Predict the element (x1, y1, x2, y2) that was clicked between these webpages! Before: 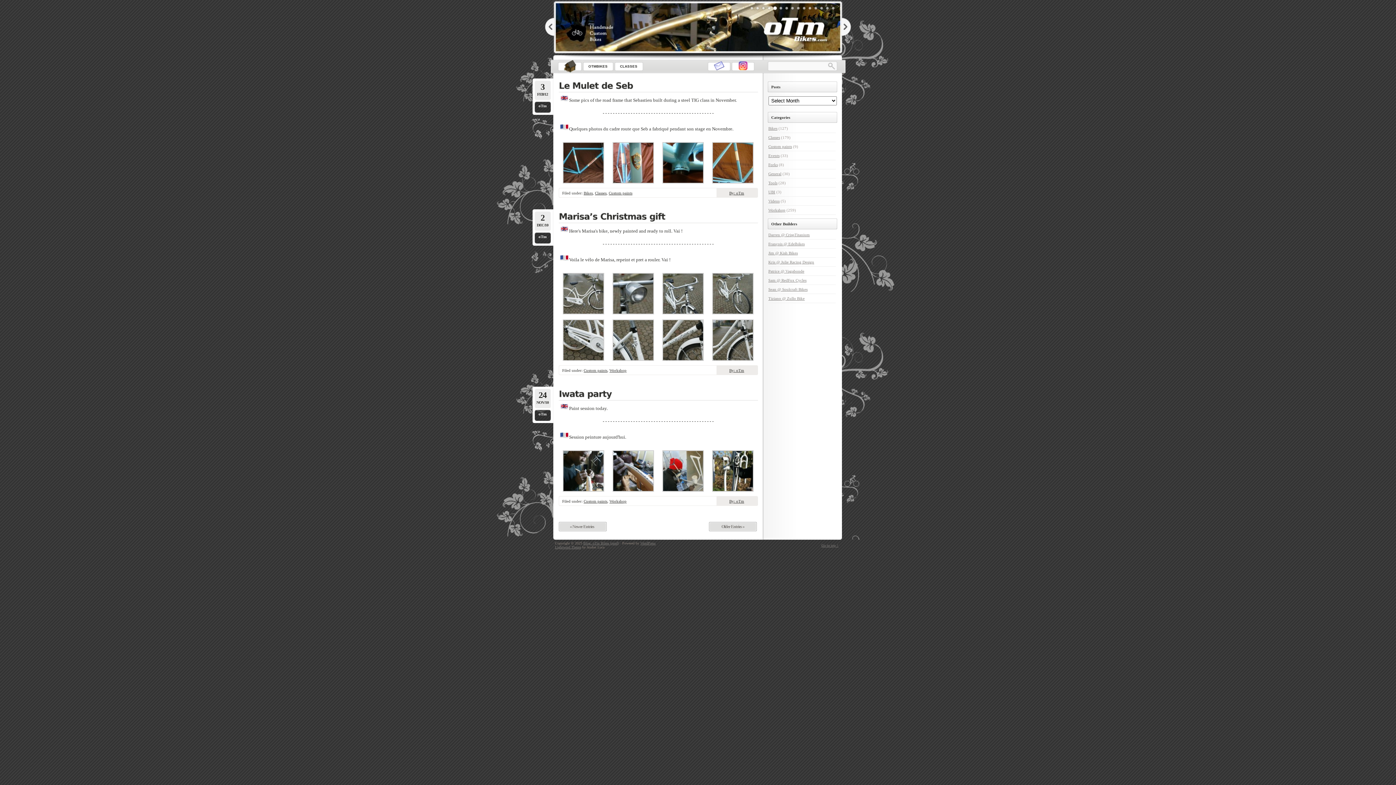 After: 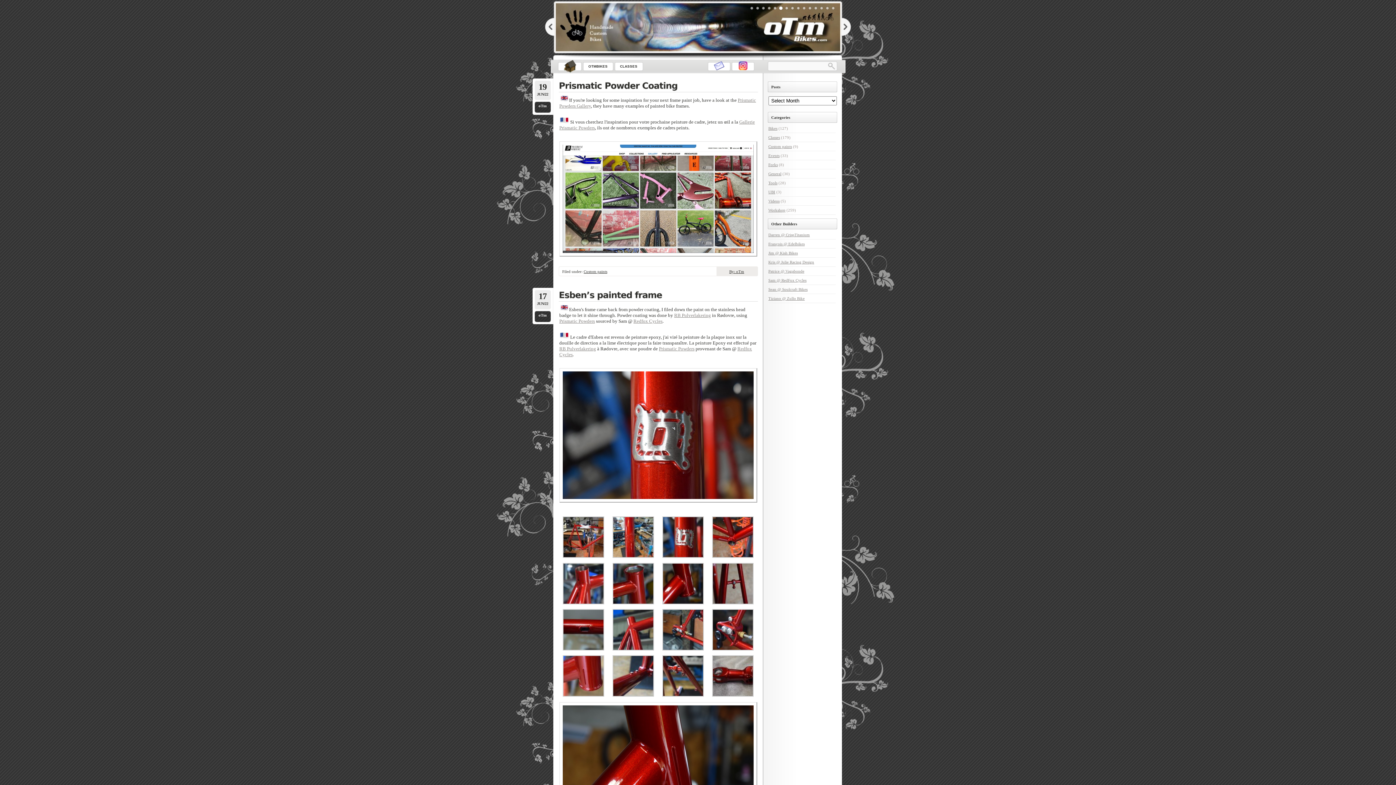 Action: label: Custom paints bbox: (583, 499, 607, 503)